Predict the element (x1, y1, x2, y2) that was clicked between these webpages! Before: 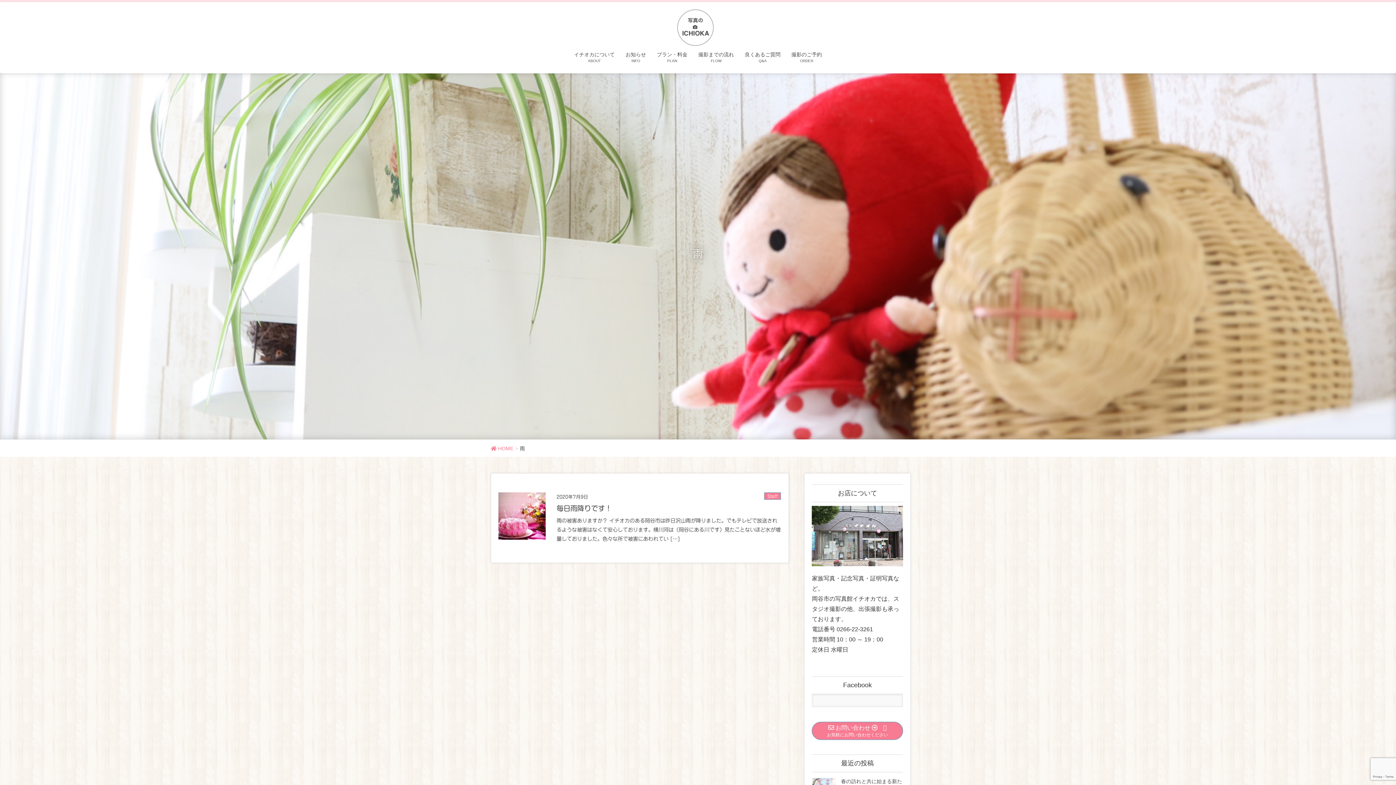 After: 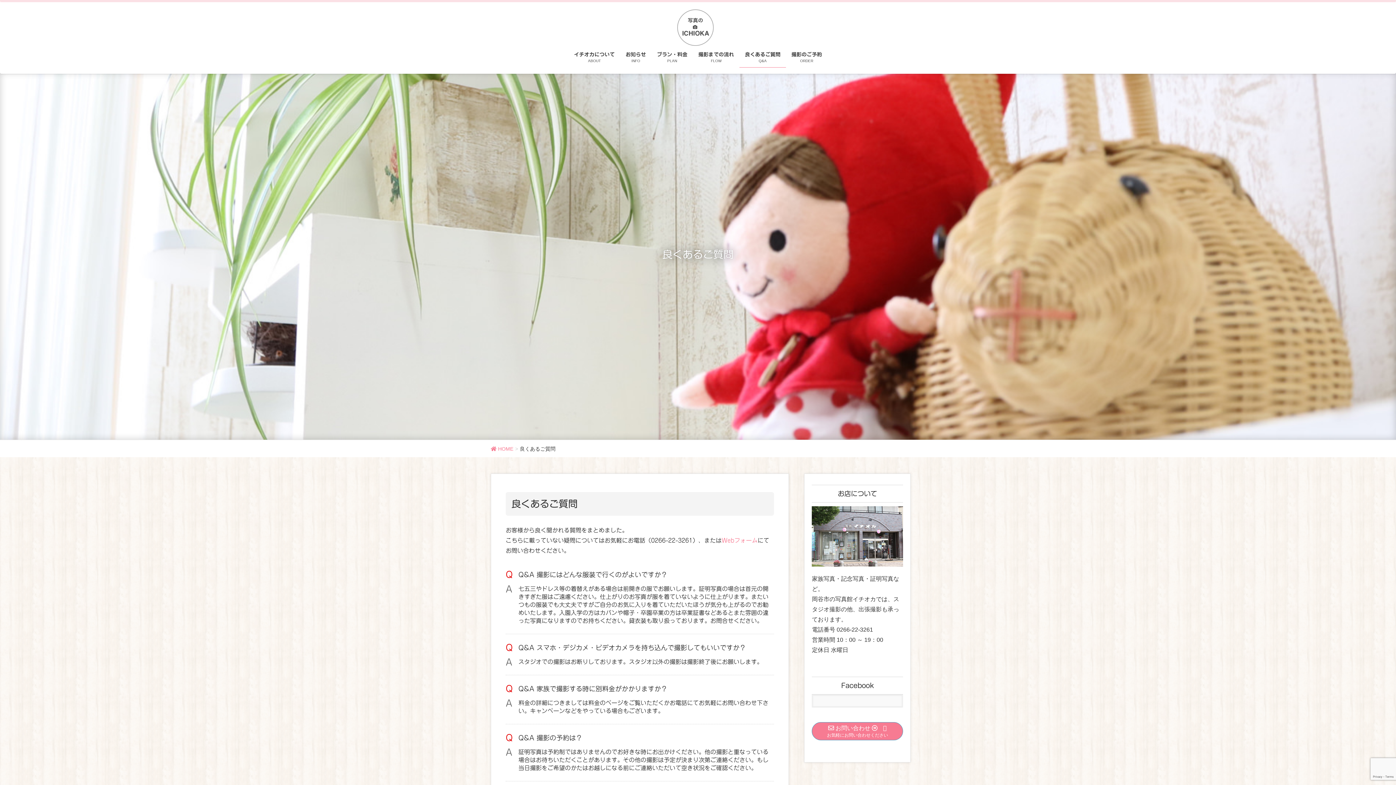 Action: label: 良くあるご質問
Q&A bbox: (739, 46, 786, 67)